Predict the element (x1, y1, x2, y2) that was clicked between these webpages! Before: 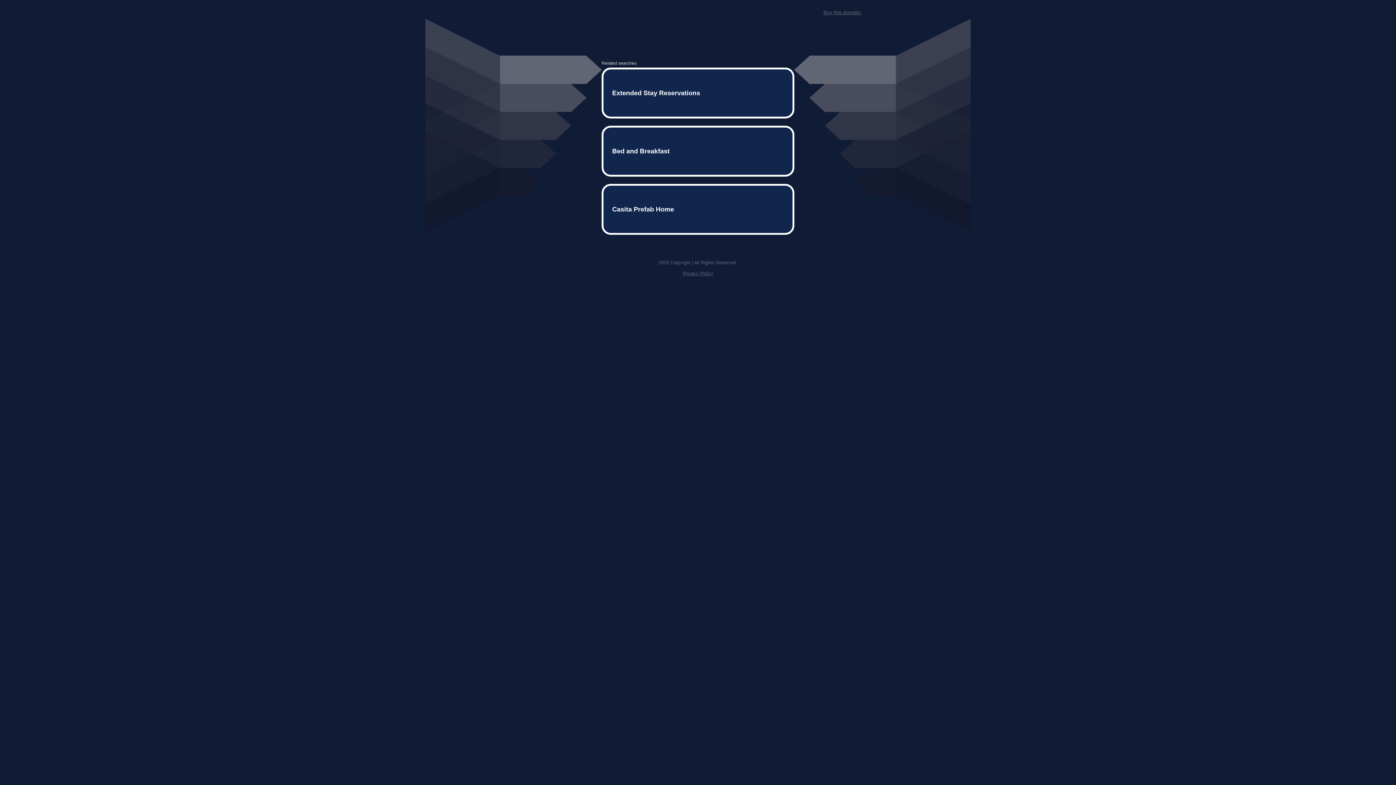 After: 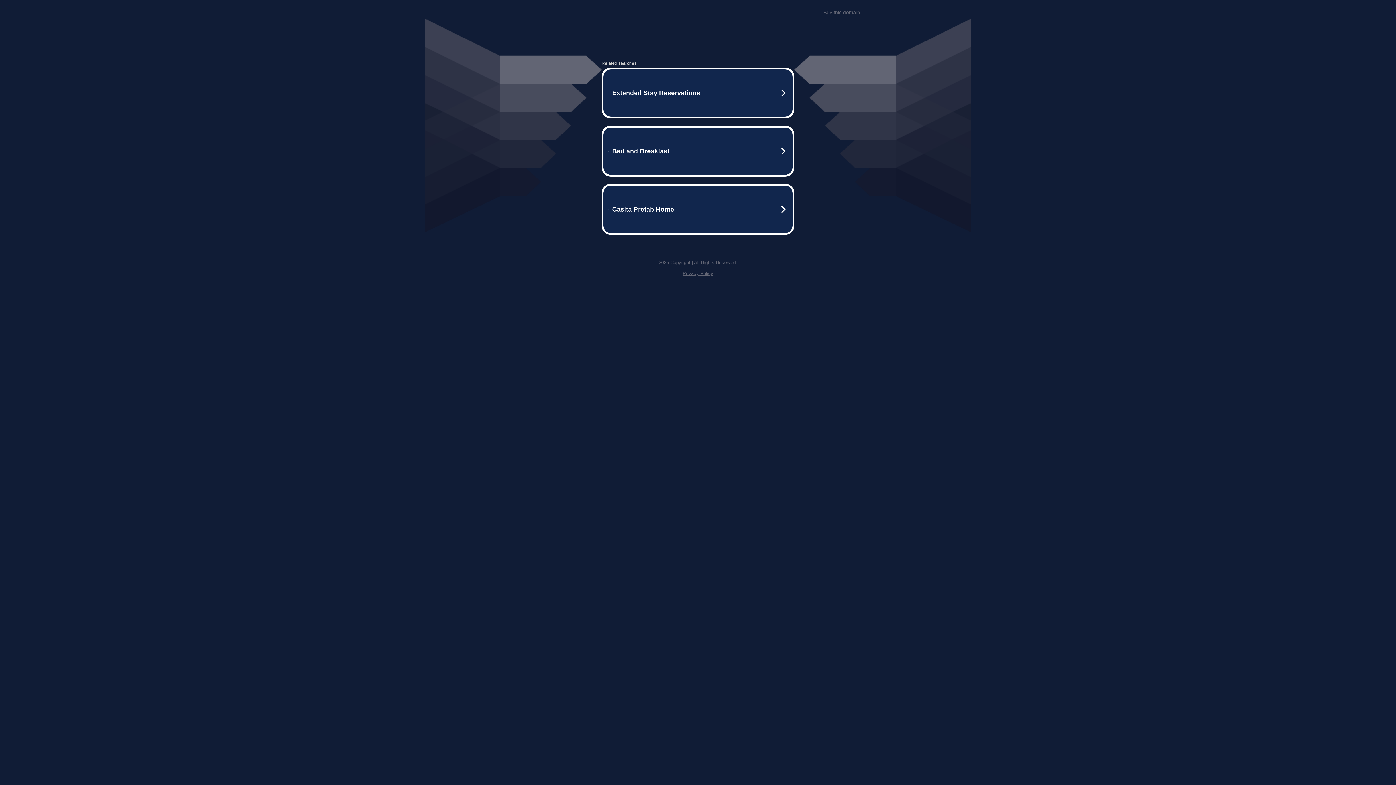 Action: label: Buy this domain. bbox: (823, 9, 861, 15)